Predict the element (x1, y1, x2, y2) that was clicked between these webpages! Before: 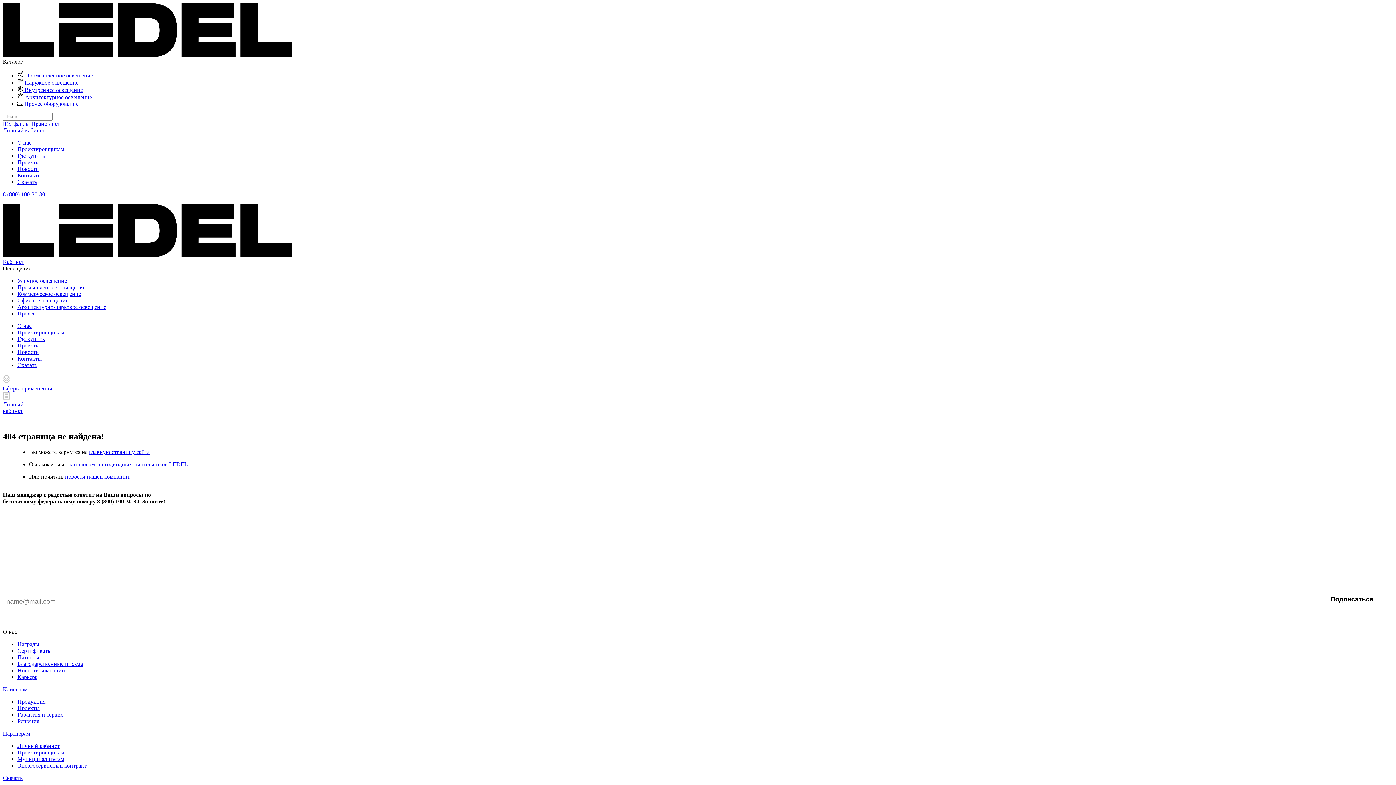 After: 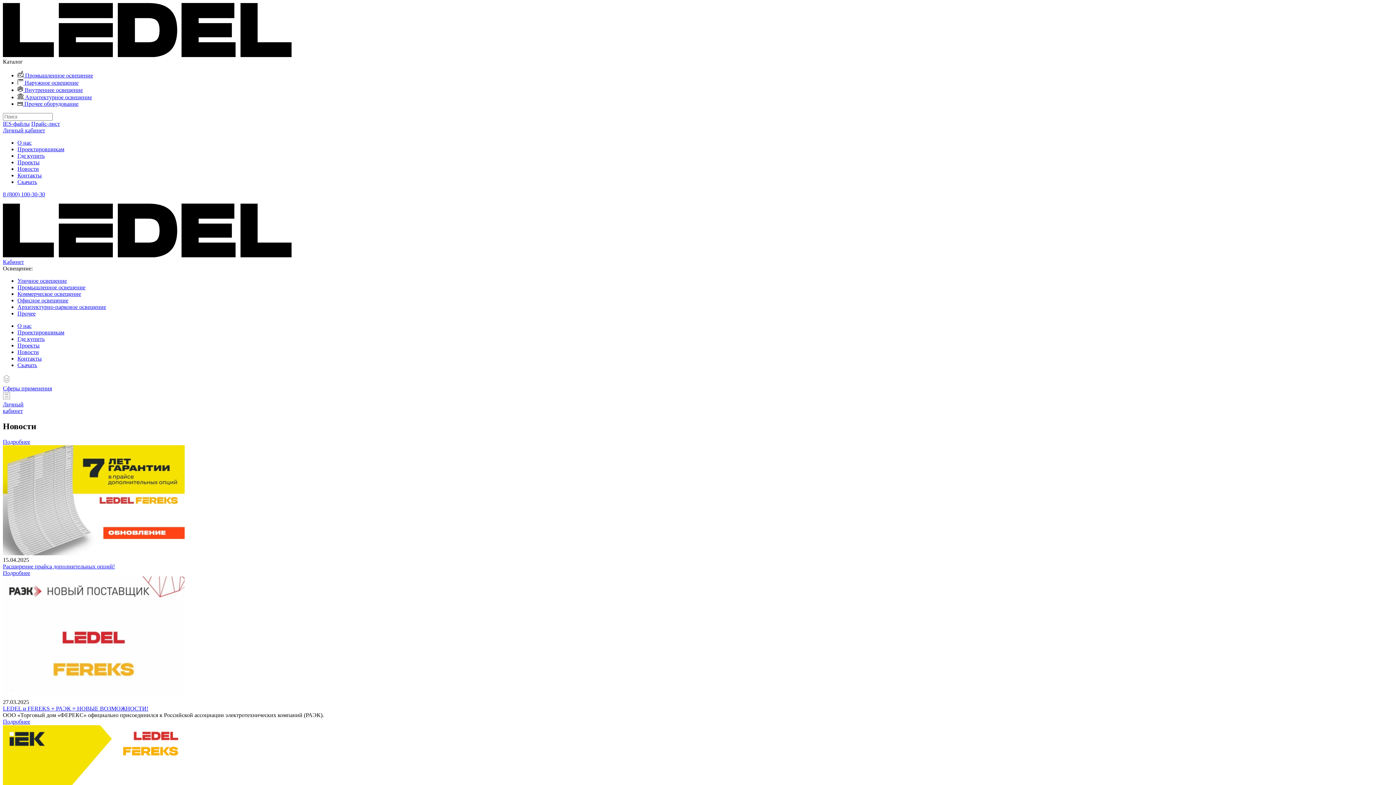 Action: bbox: (17, 667, 65, 673) label: Новости компании